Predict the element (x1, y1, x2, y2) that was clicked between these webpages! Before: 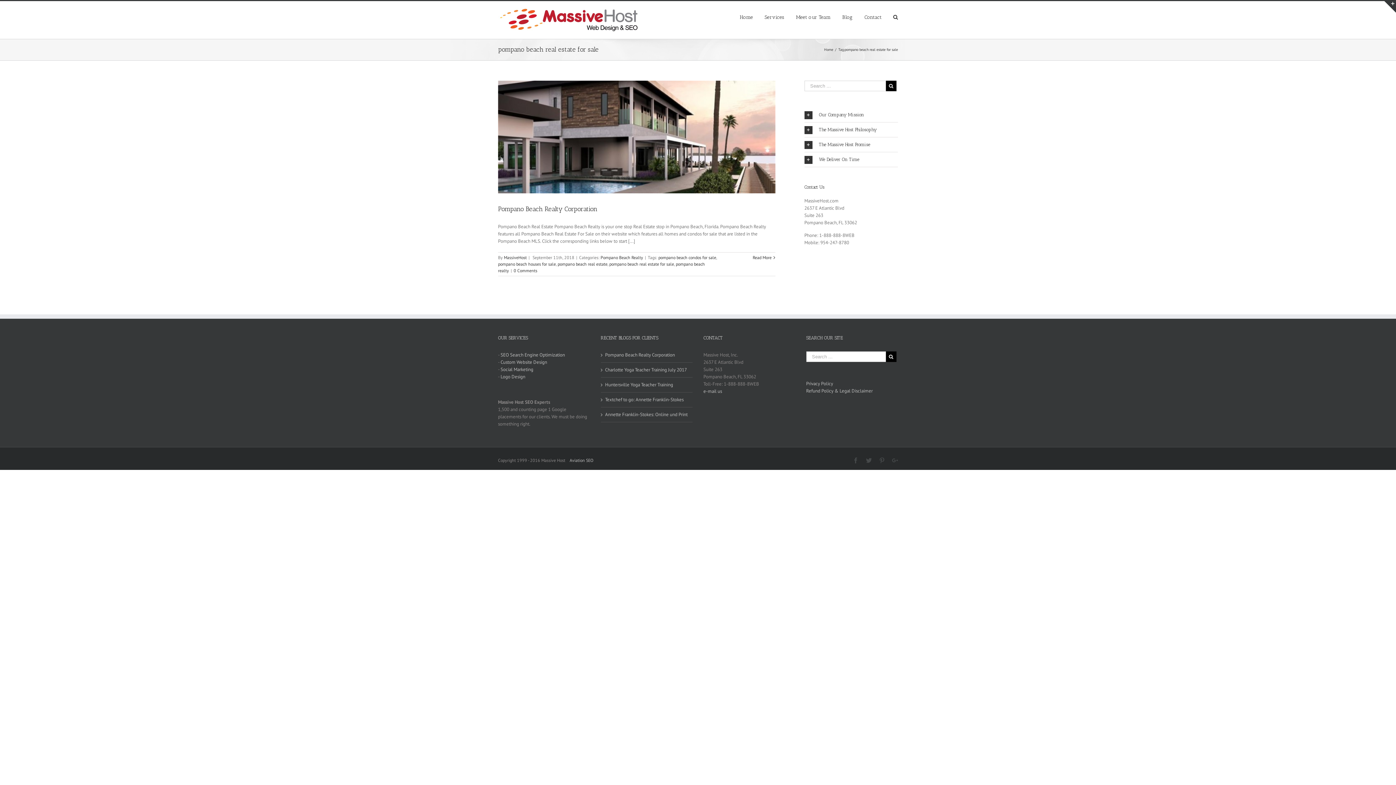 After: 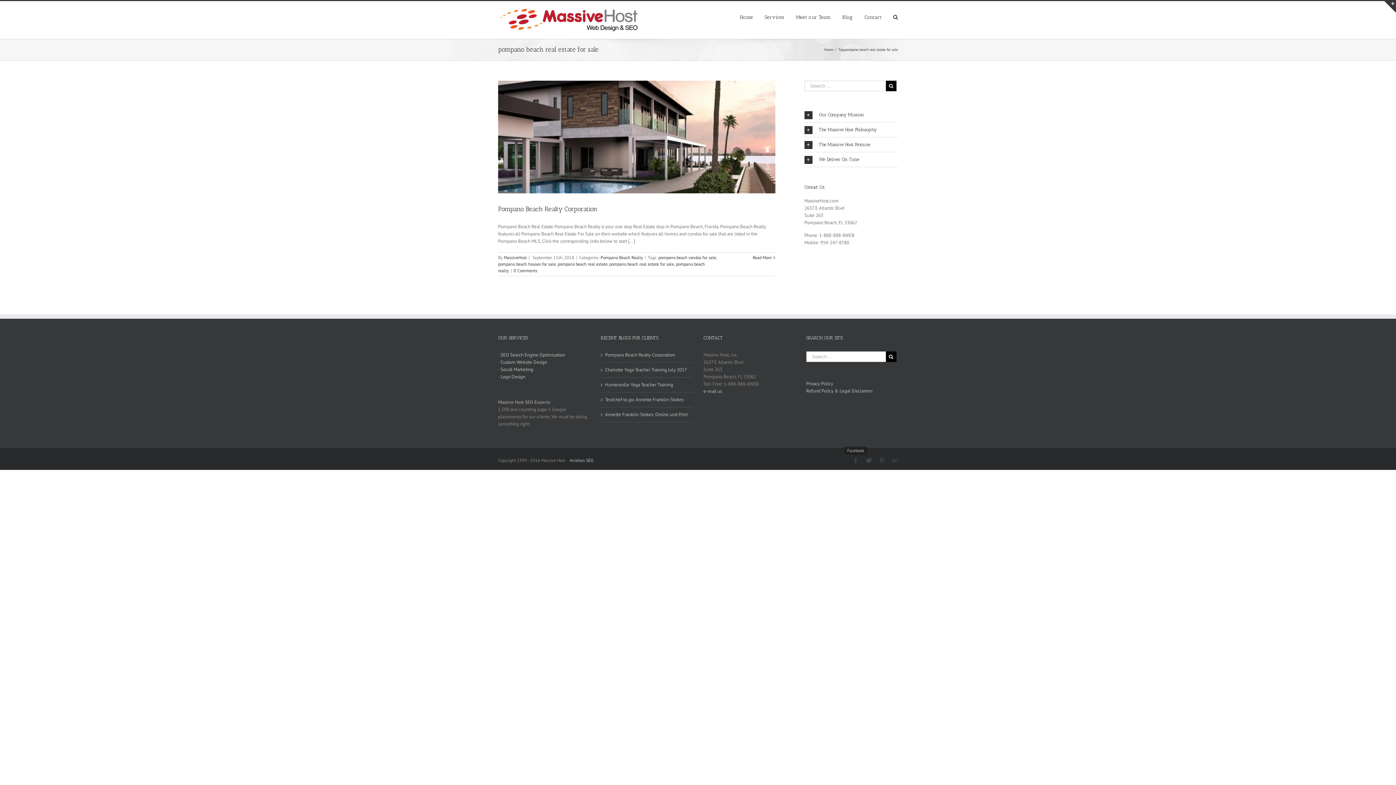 Action: bbox: (853, 457, 858, 463) label: Facebook